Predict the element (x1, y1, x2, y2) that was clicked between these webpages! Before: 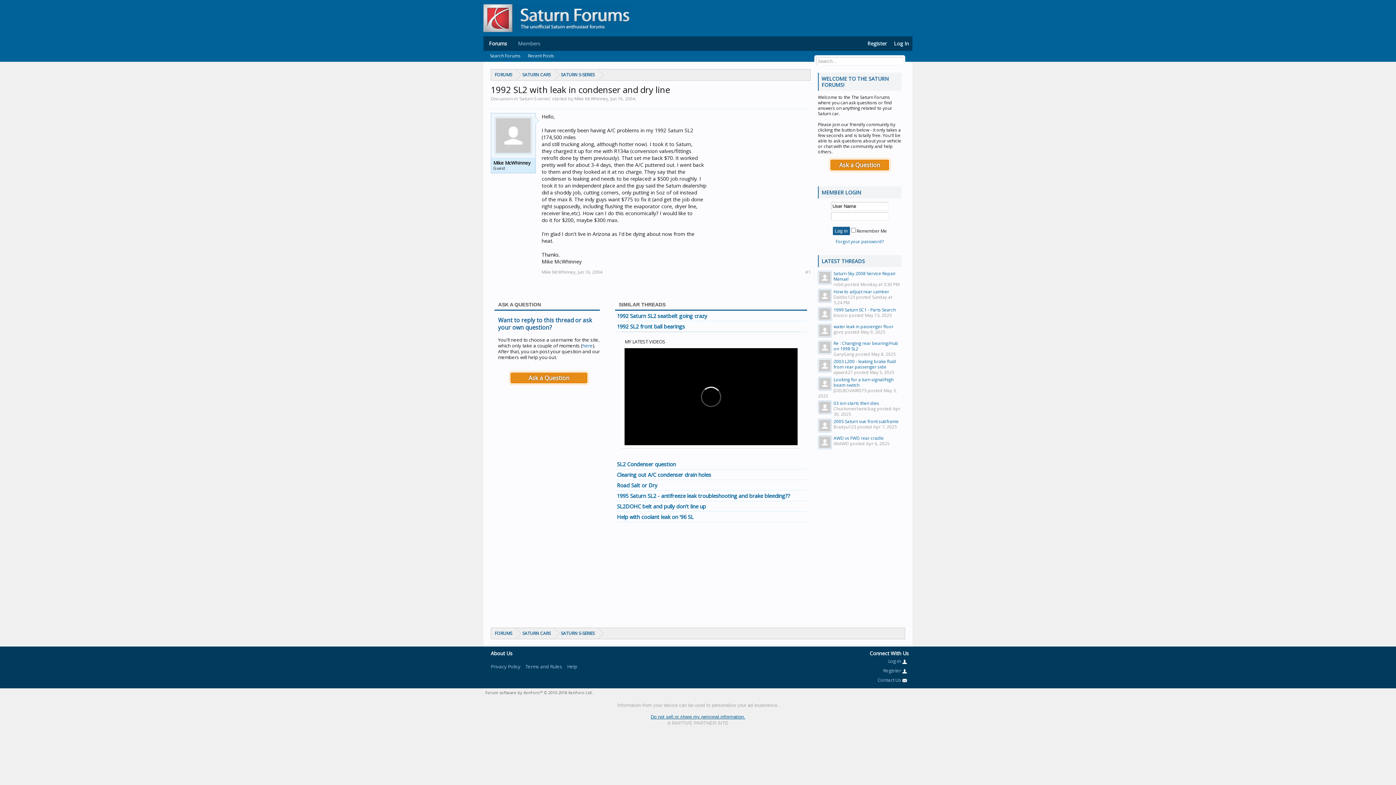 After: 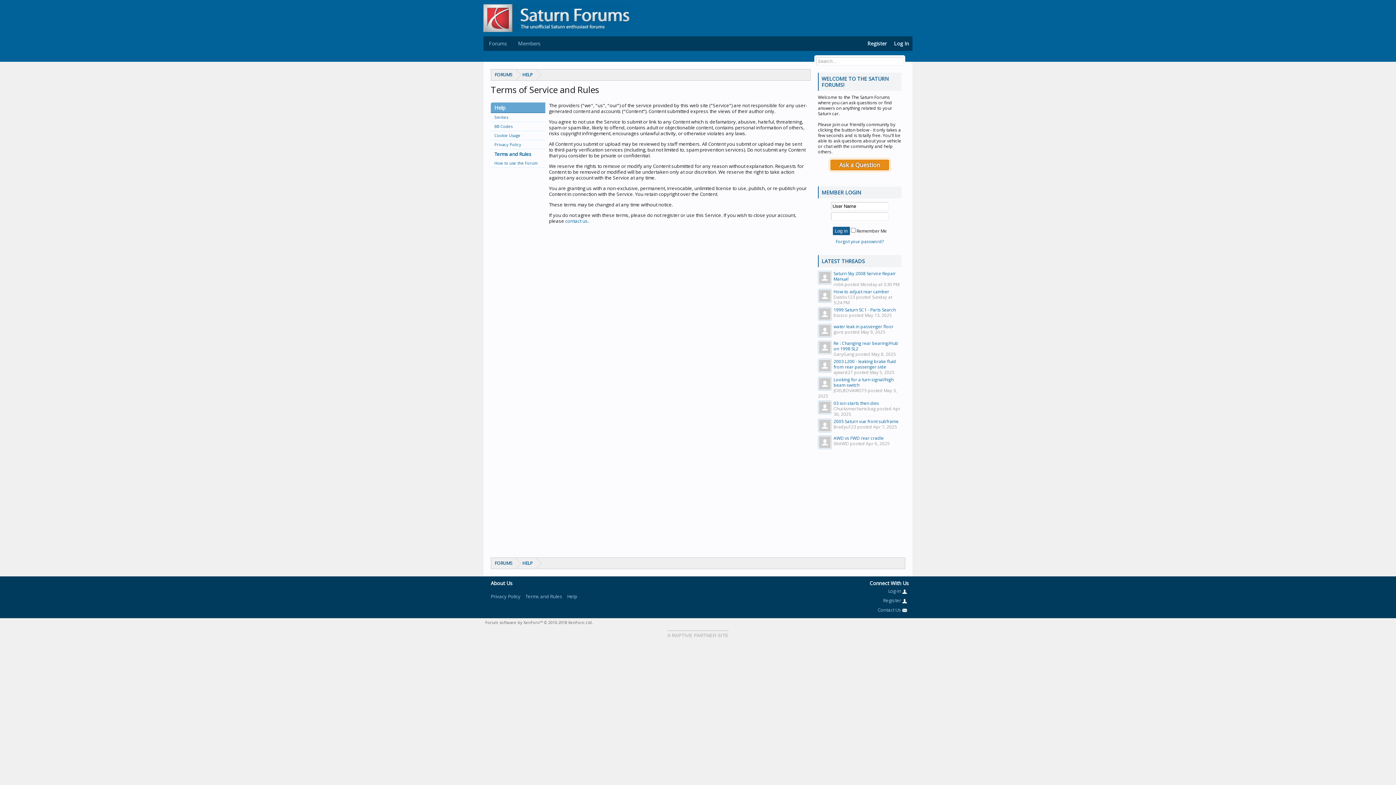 Action: bbox: (525, 663, 566, 670) label: Terms and Rules